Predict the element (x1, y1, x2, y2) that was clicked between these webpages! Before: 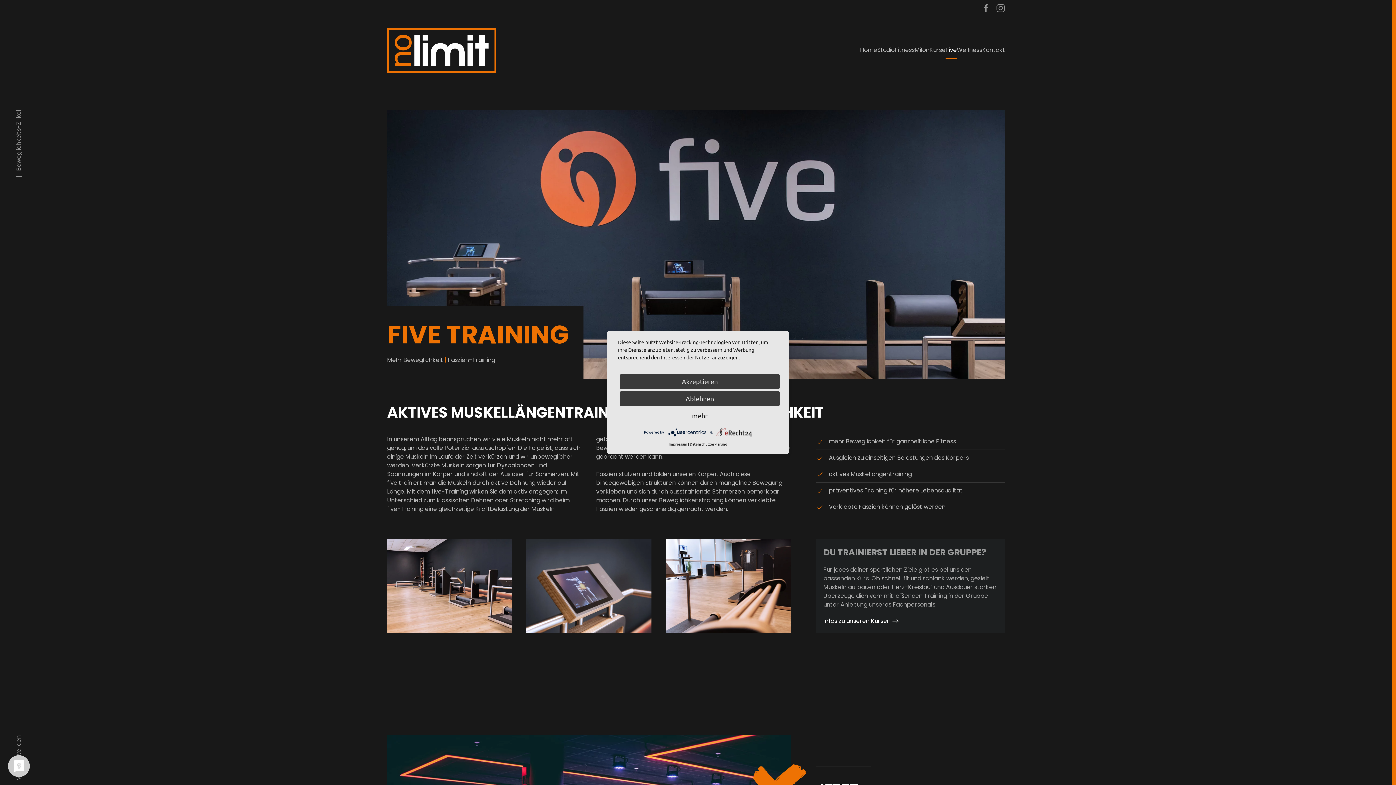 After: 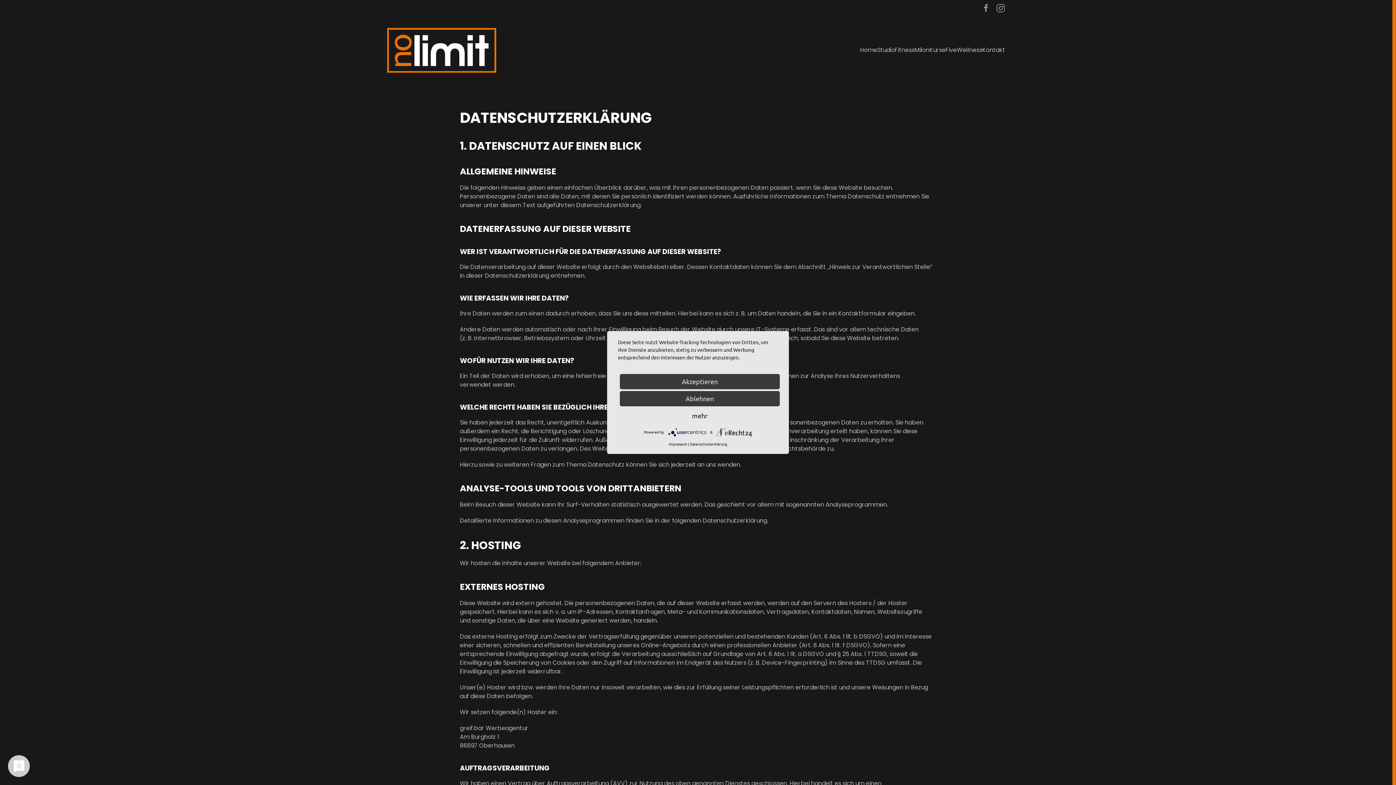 Action: bbox: (690, 441, 727, 446) label: Datenschutzerklärung